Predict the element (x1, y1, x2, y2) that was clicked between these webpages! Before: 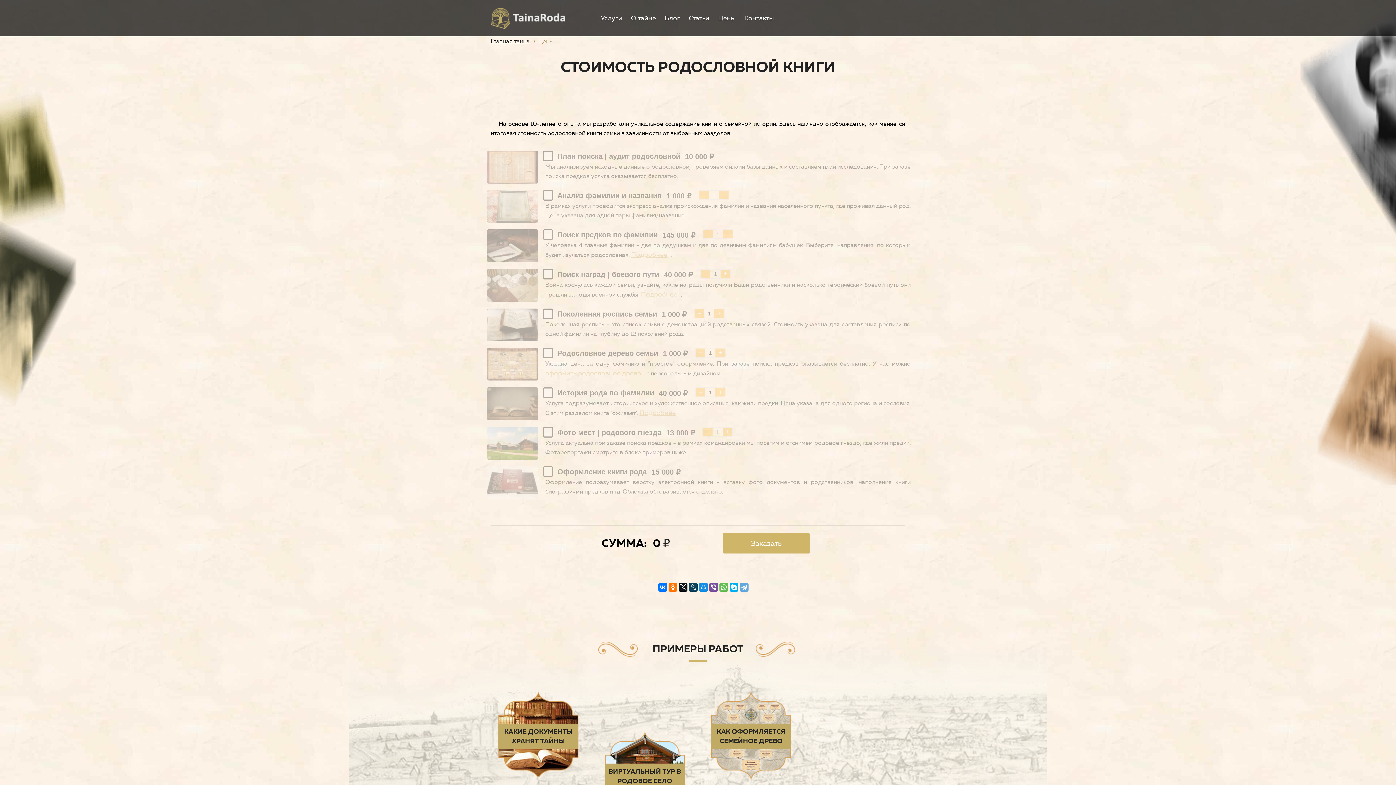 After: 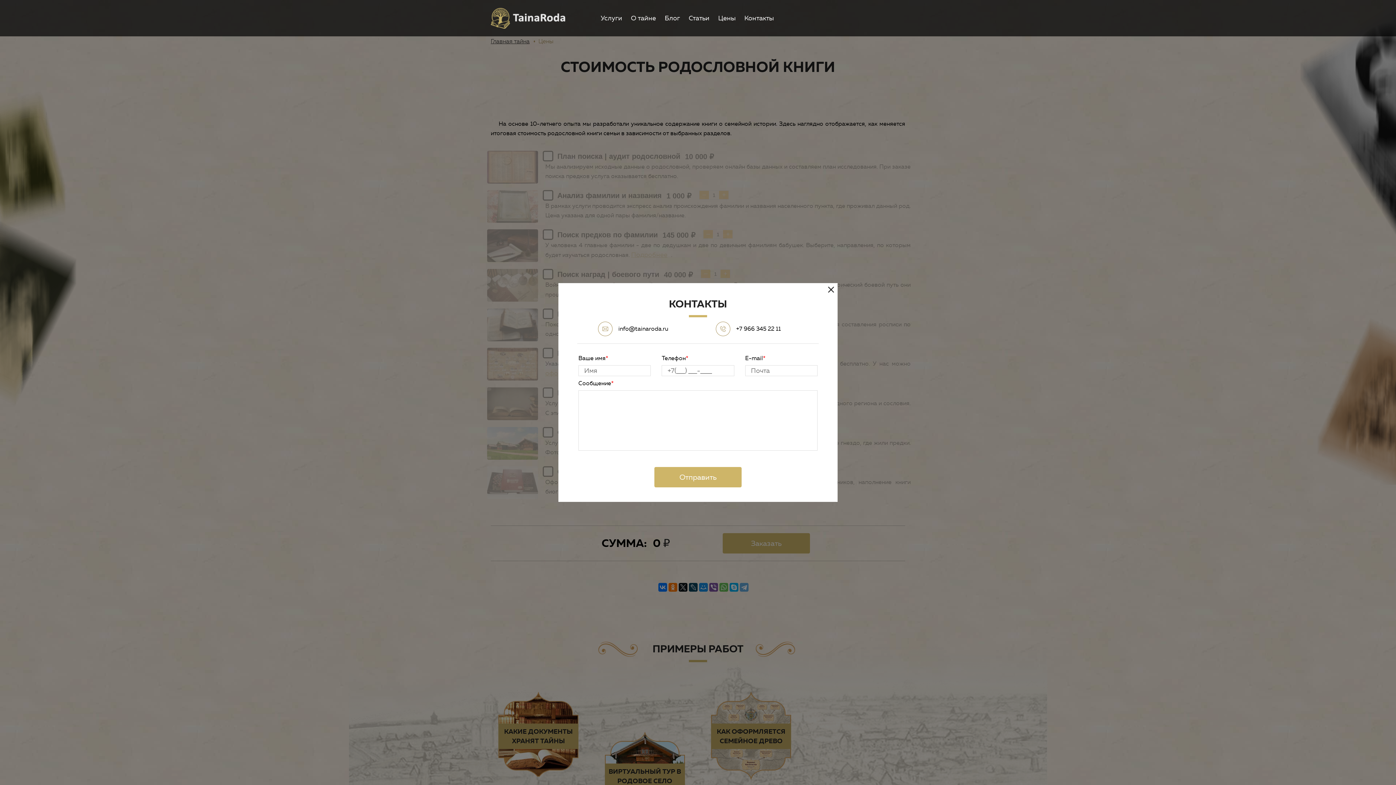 Action: label: Заказать bbox: (722, 533, 810, 553)